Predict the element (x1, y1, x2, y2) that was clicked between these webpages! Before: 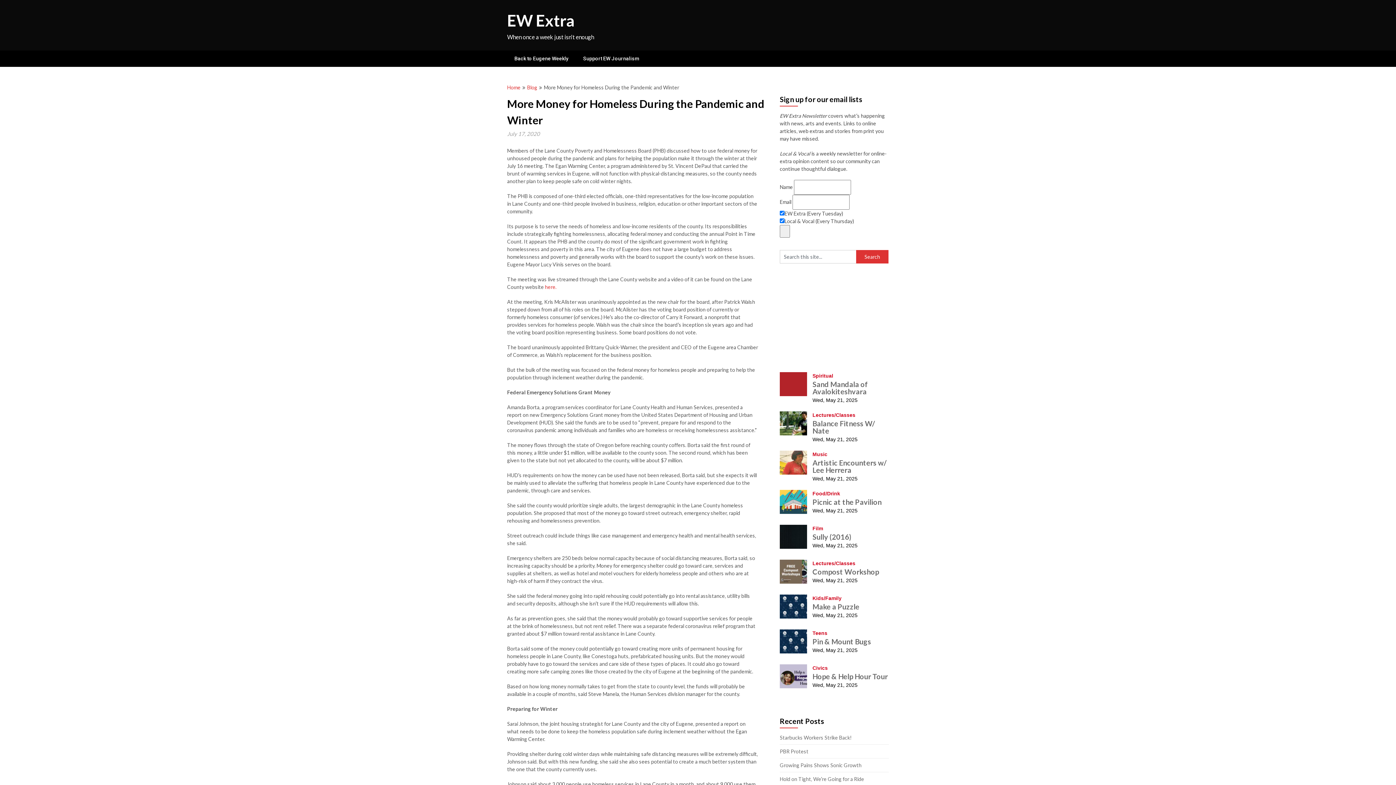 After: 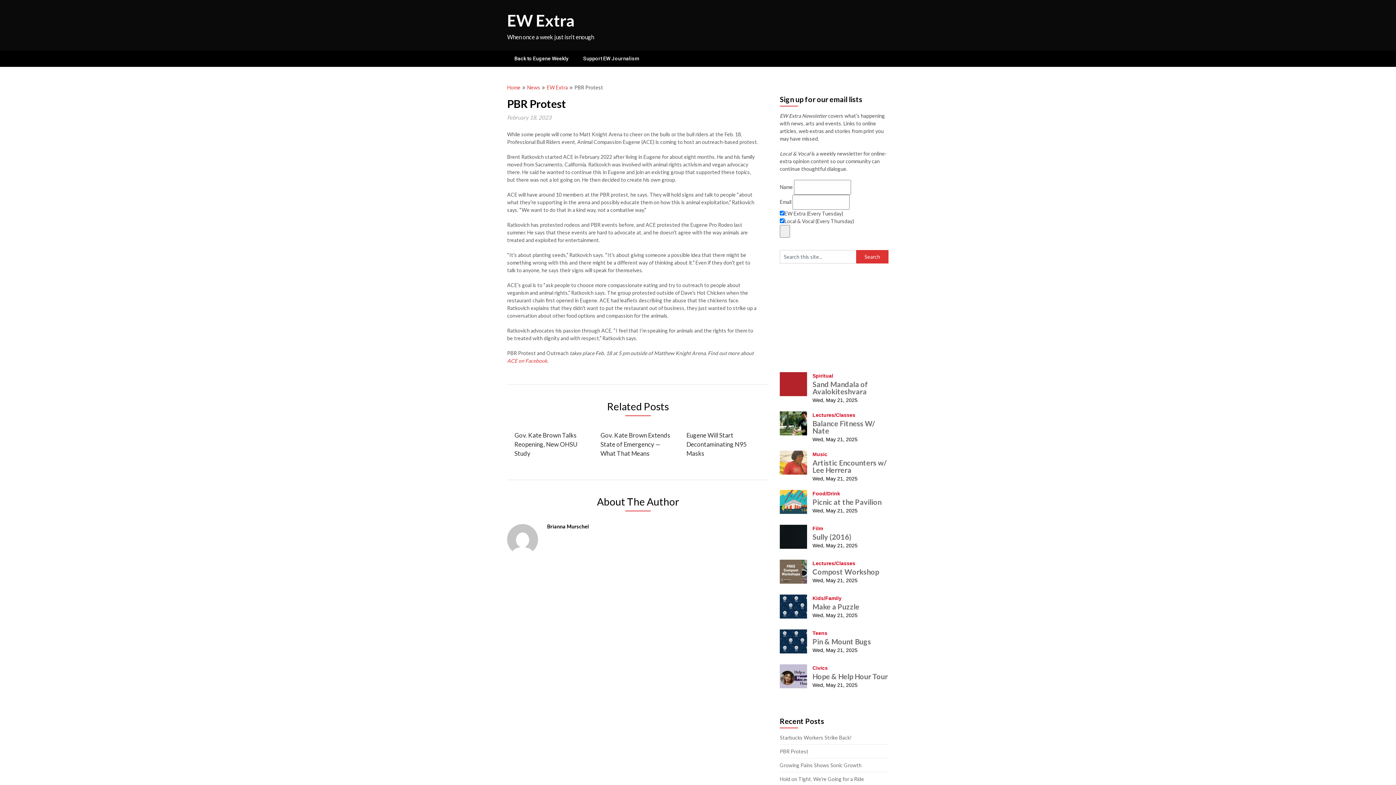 Action: label: PBR Protest bbox: (780, 748, 808, 754)